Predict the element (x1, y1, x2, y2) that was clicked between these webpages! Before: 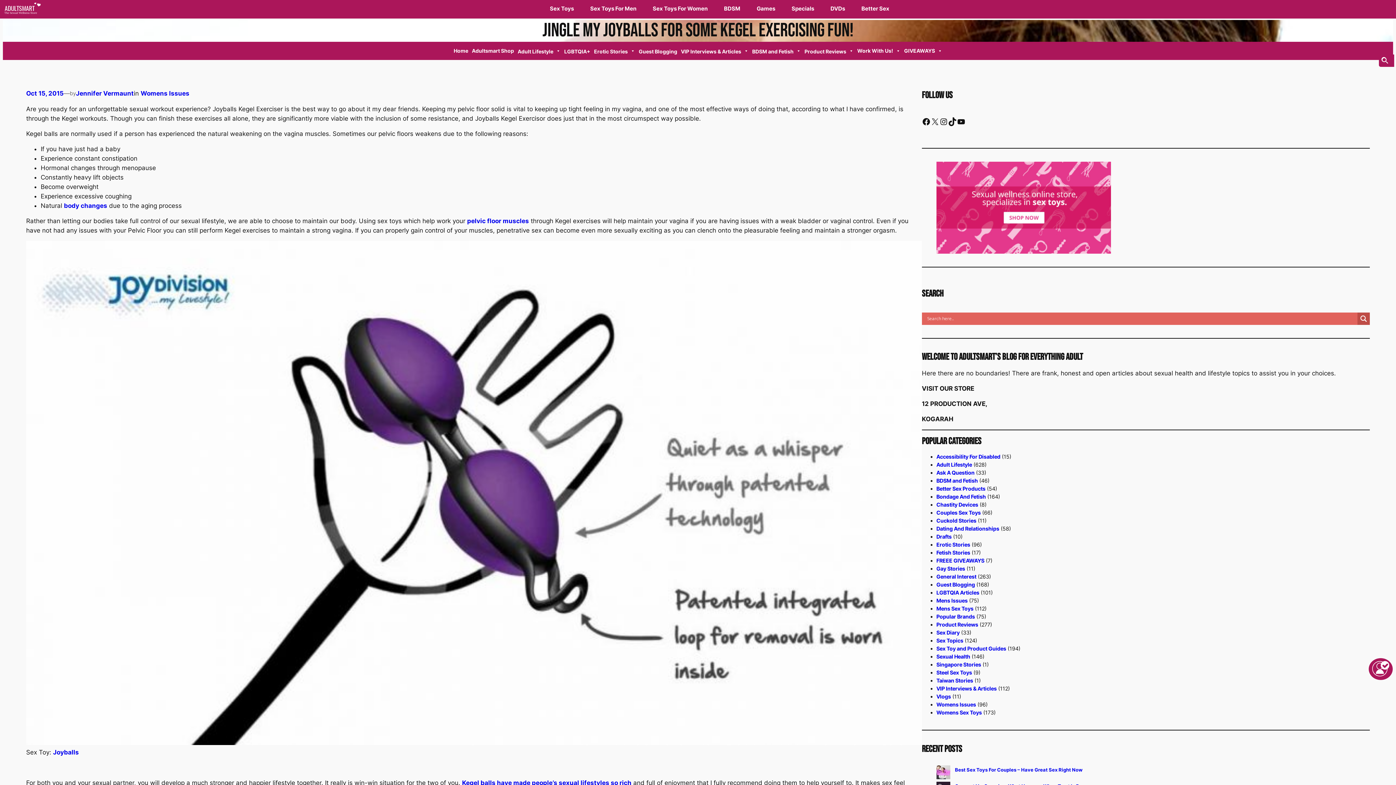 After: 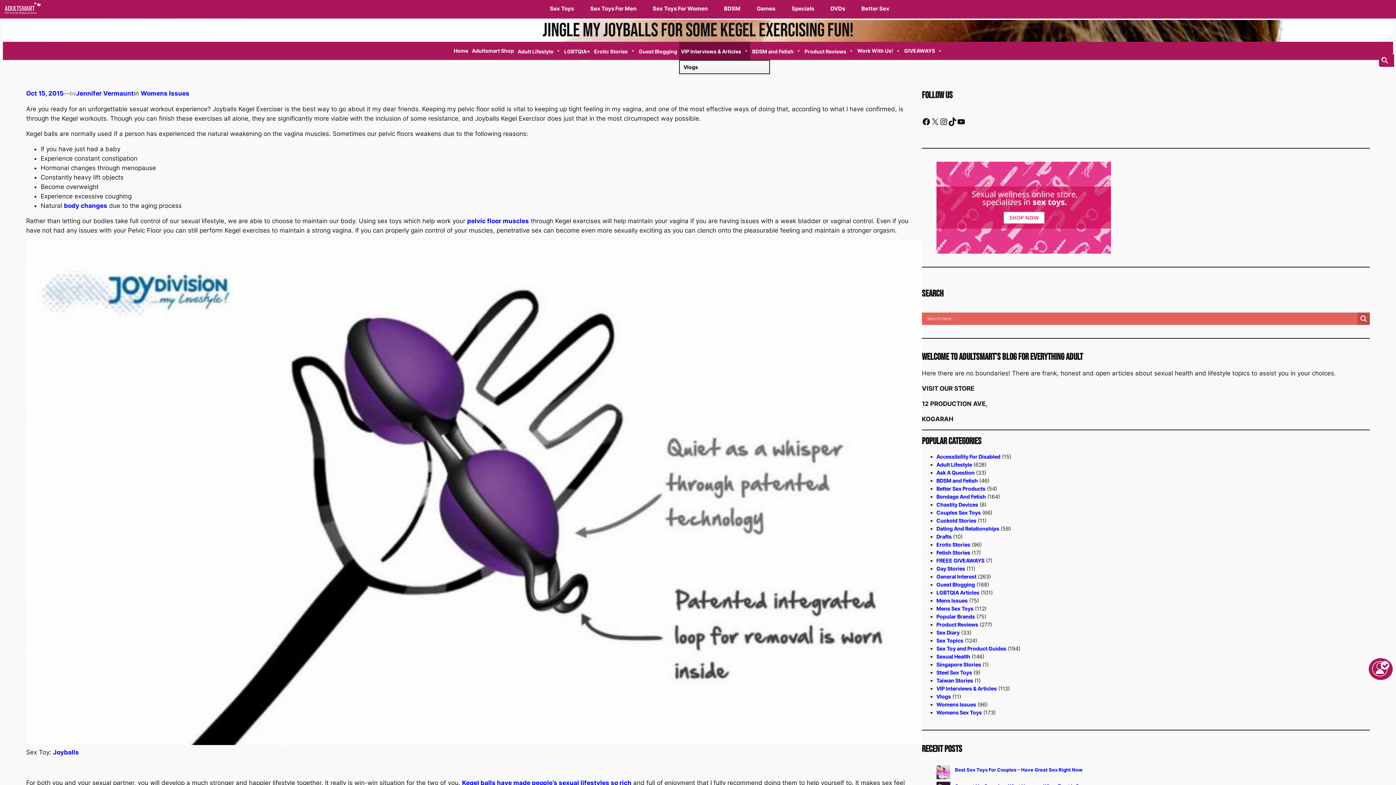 Action: label: VIP Interviews & Articles bbox: (679, 41, 750, 60)